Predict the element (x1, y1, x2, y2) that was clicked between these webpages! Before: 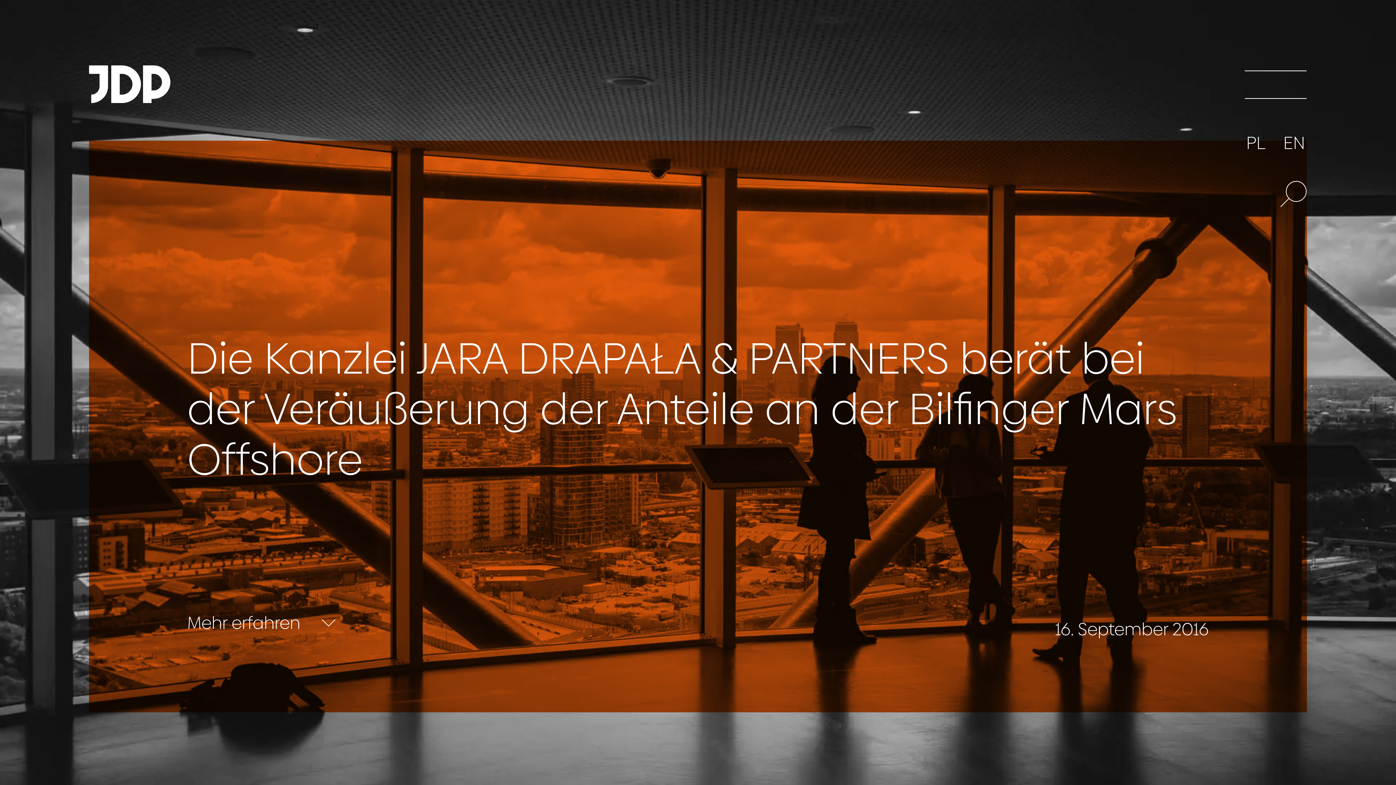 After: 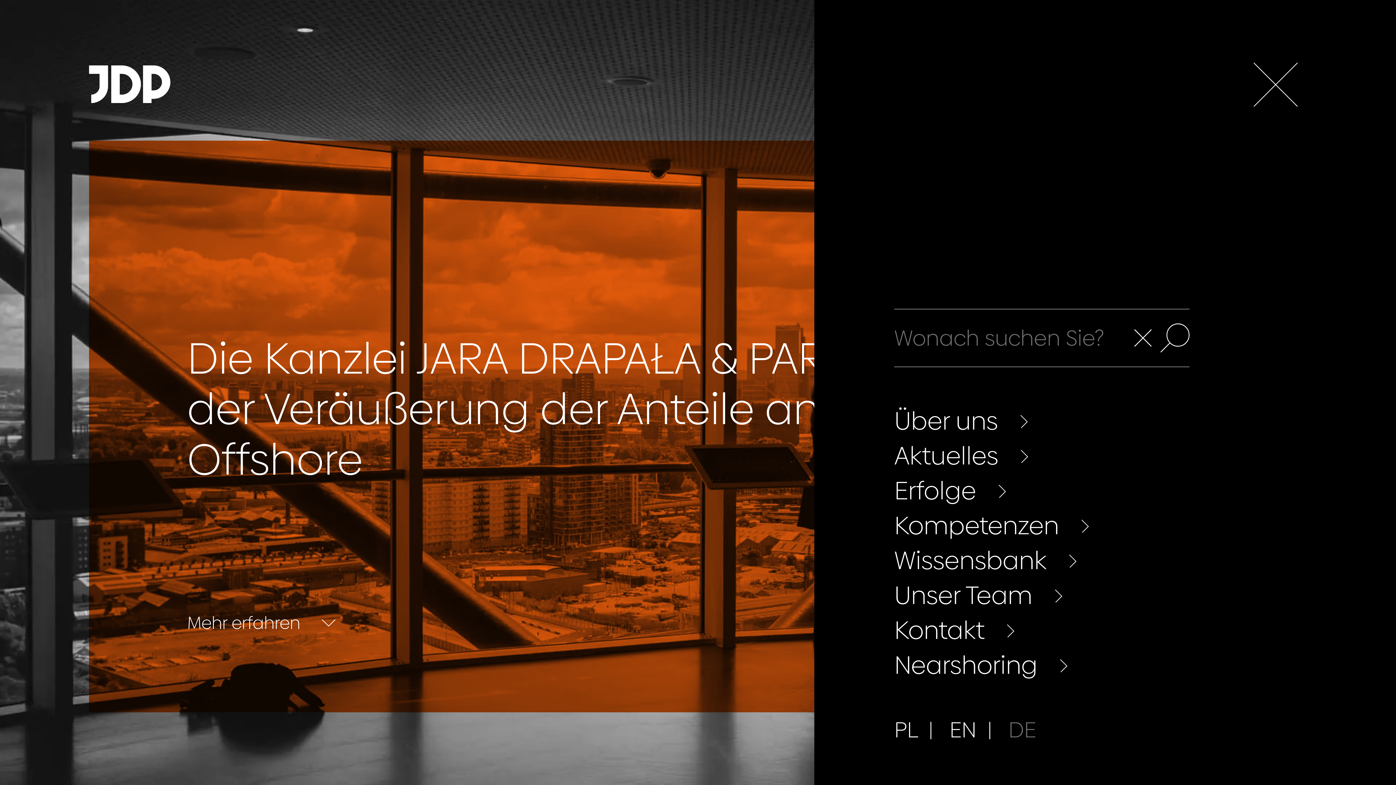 Action: label: Suchen bbox: (1280, 181, 1306, 207)